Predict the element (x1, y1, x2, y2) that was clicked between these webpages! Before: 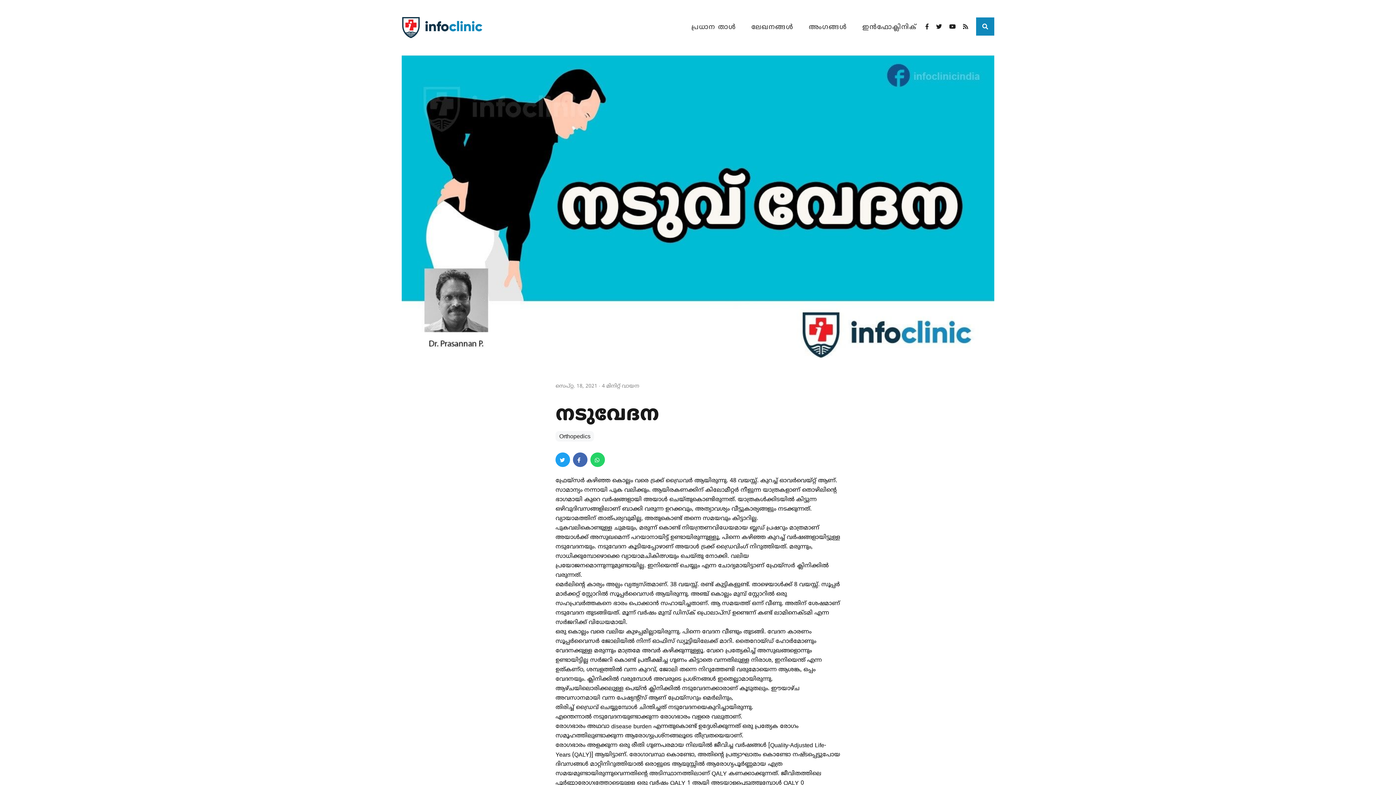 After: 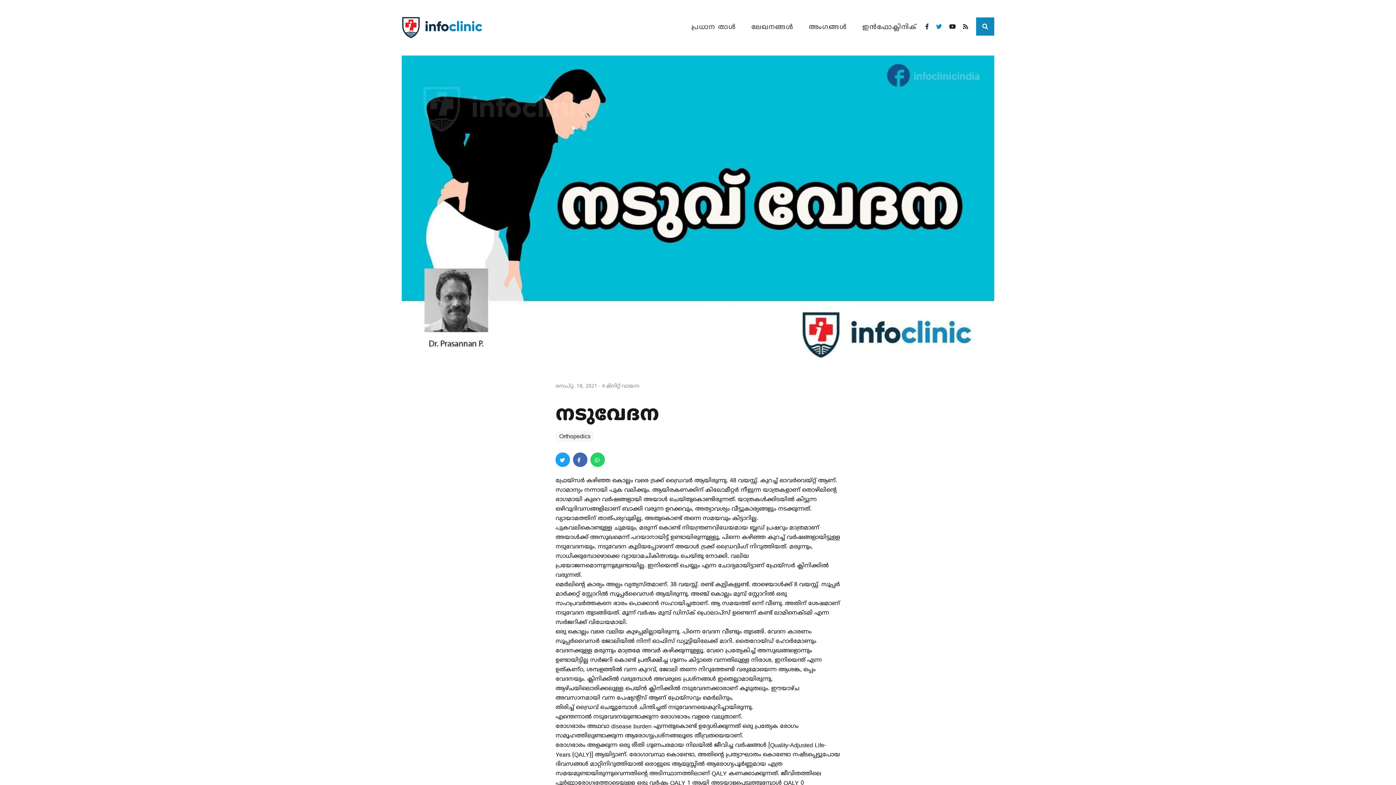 Action: label: Twitter bbox: (936, 22, 942, 30)